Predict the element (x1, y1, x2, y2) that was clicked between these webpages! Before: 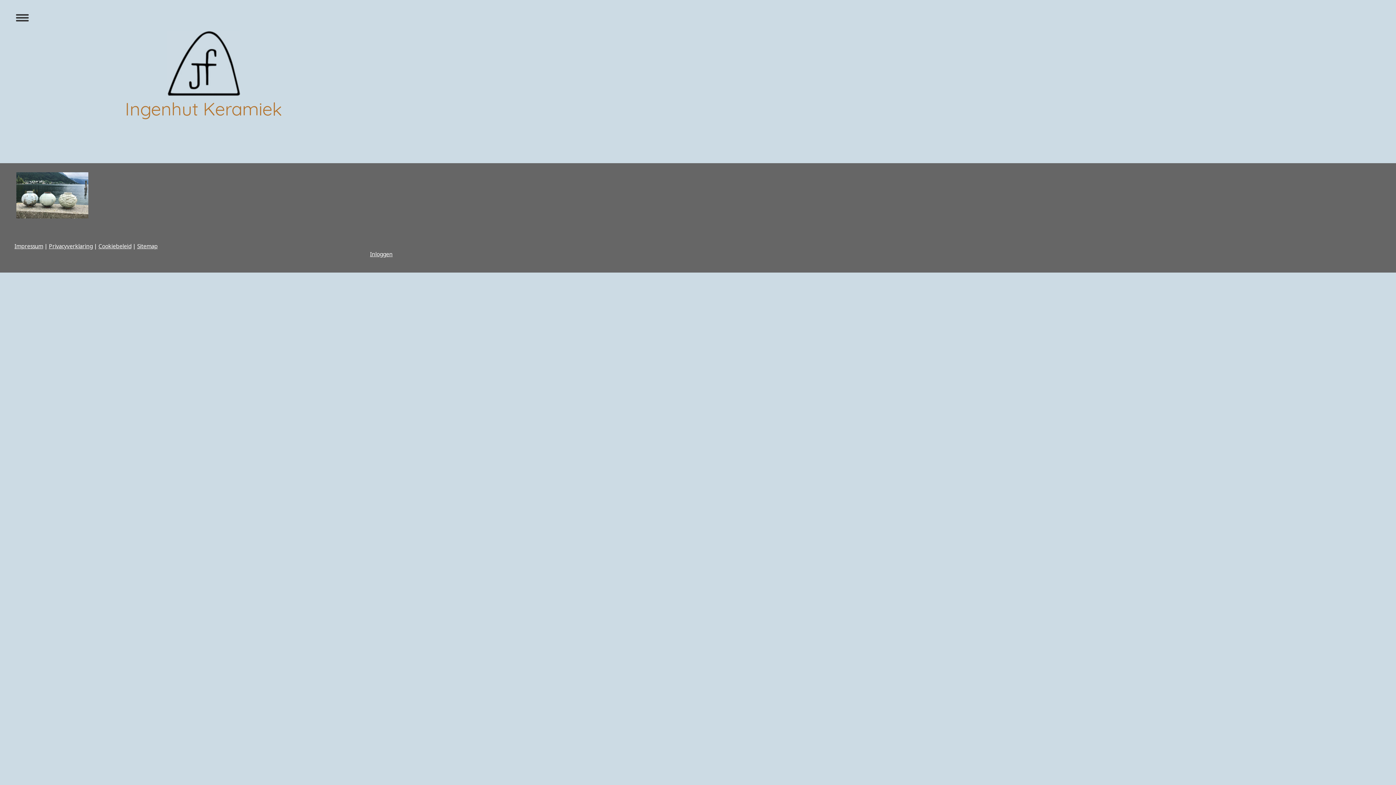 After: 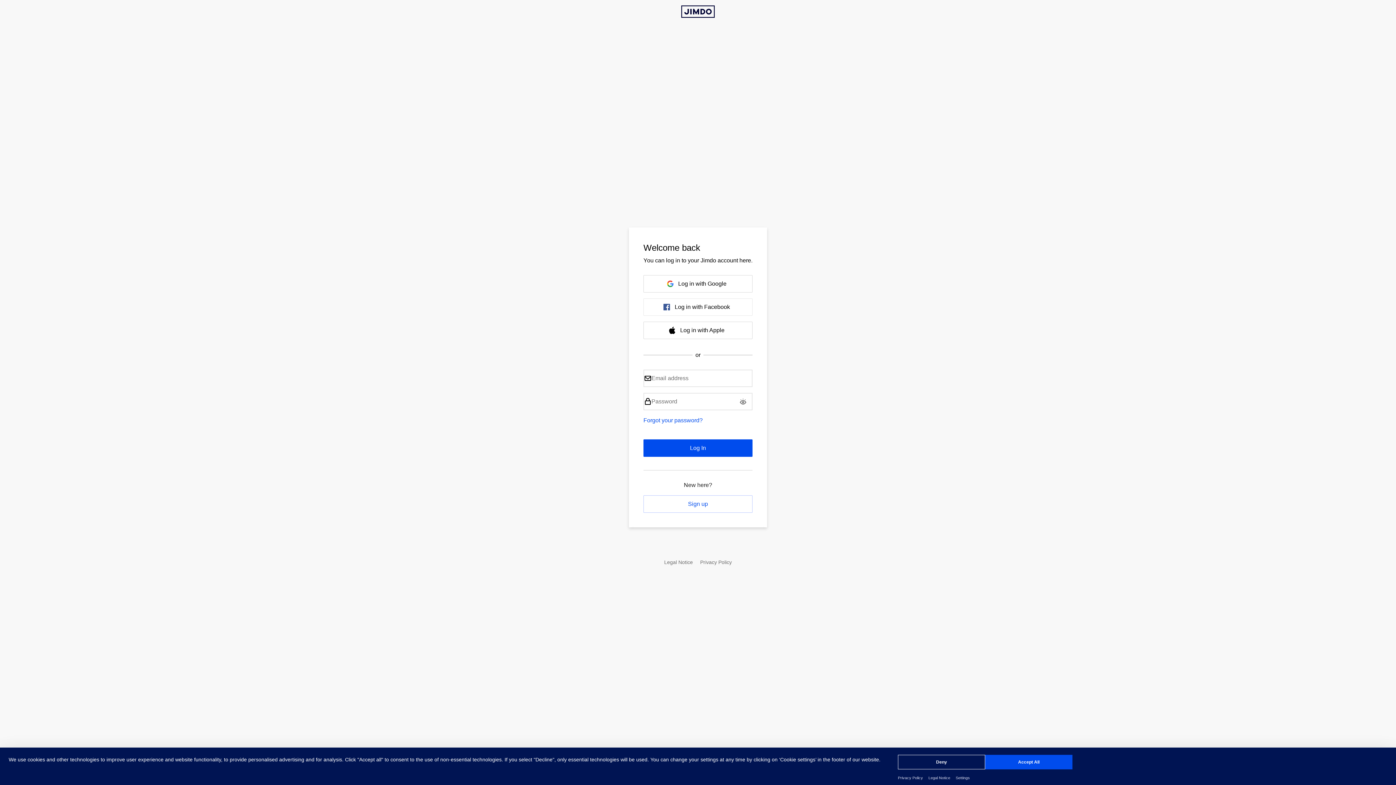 Action: bbox: (370, 250, 392, 257) label: Inloggen